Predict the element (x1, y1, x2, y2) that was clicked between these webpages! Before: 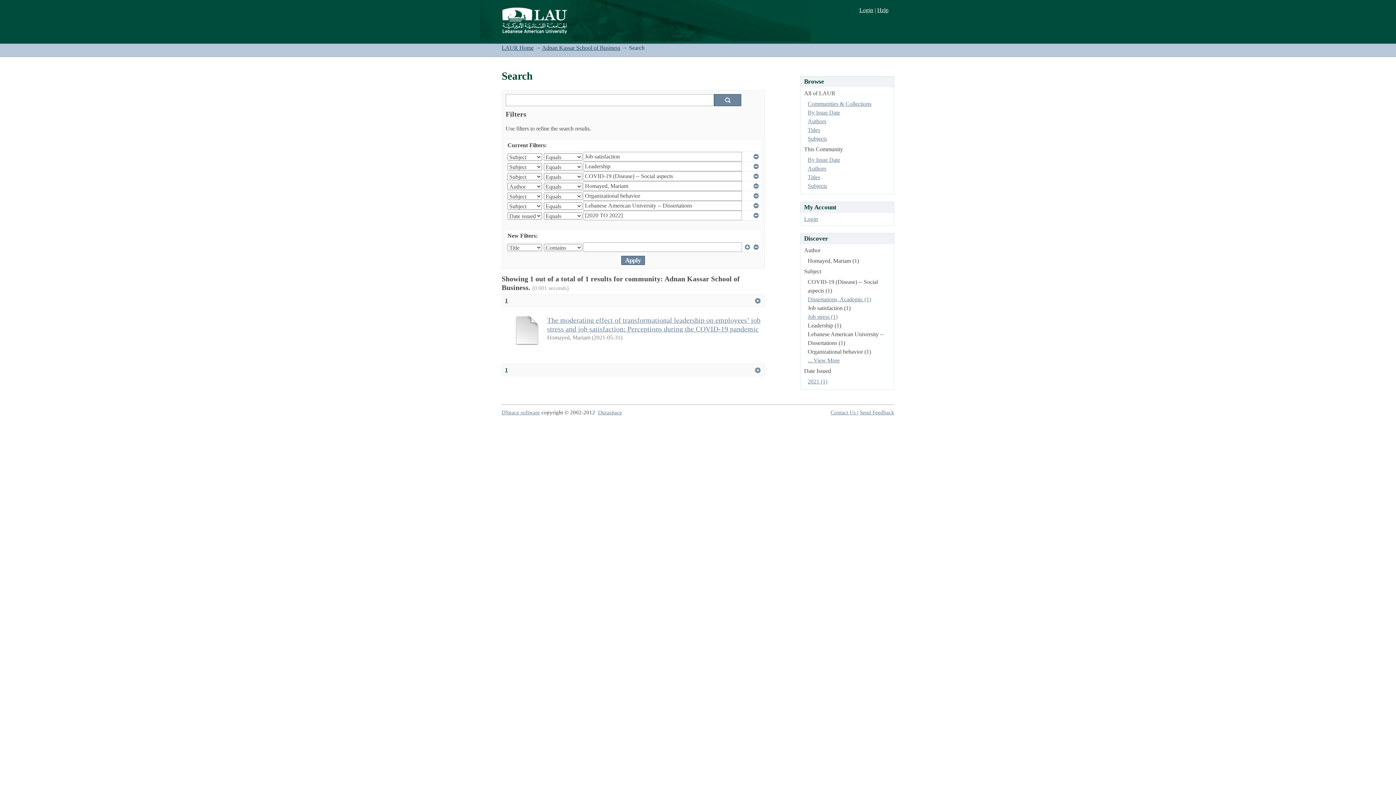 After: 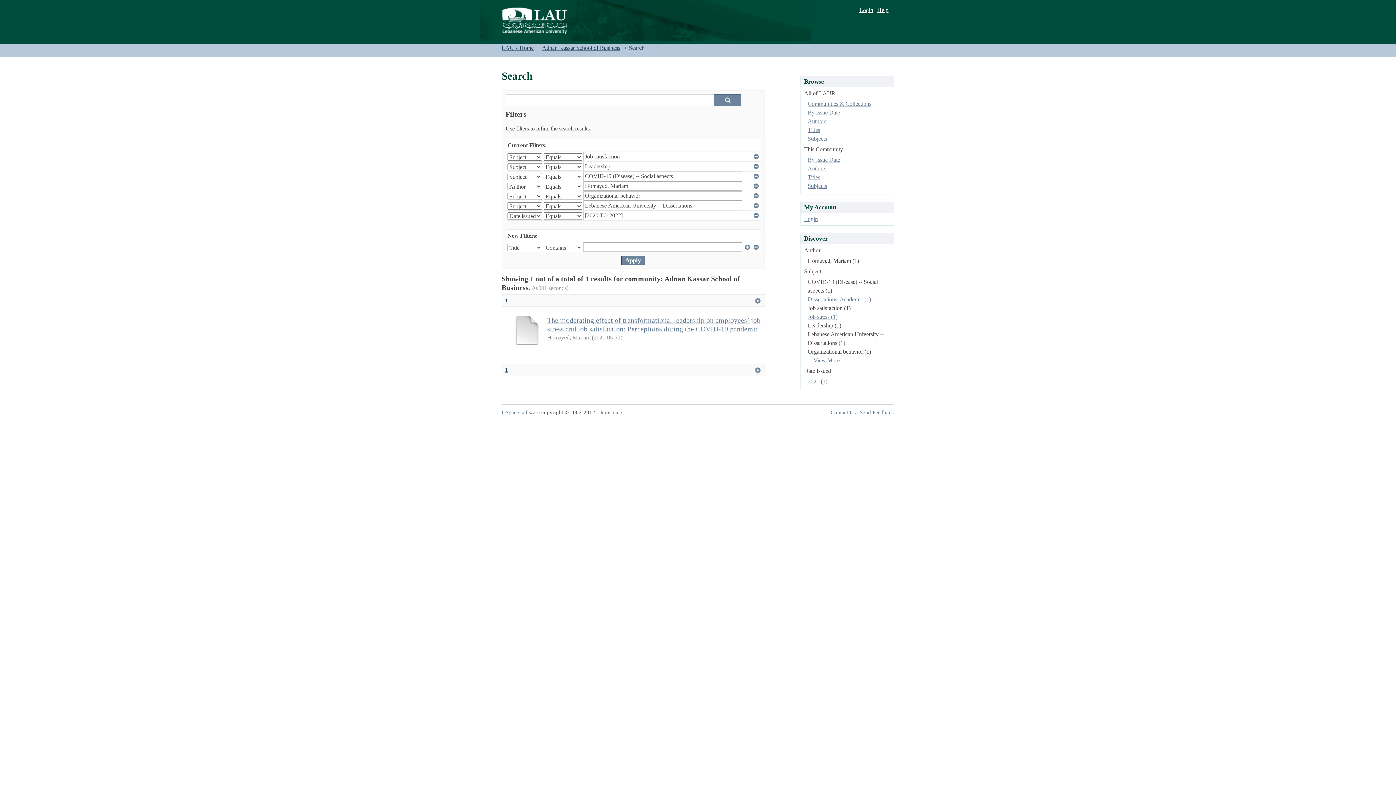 Action: label: 1 bbox: (505, 297, 508, 303)